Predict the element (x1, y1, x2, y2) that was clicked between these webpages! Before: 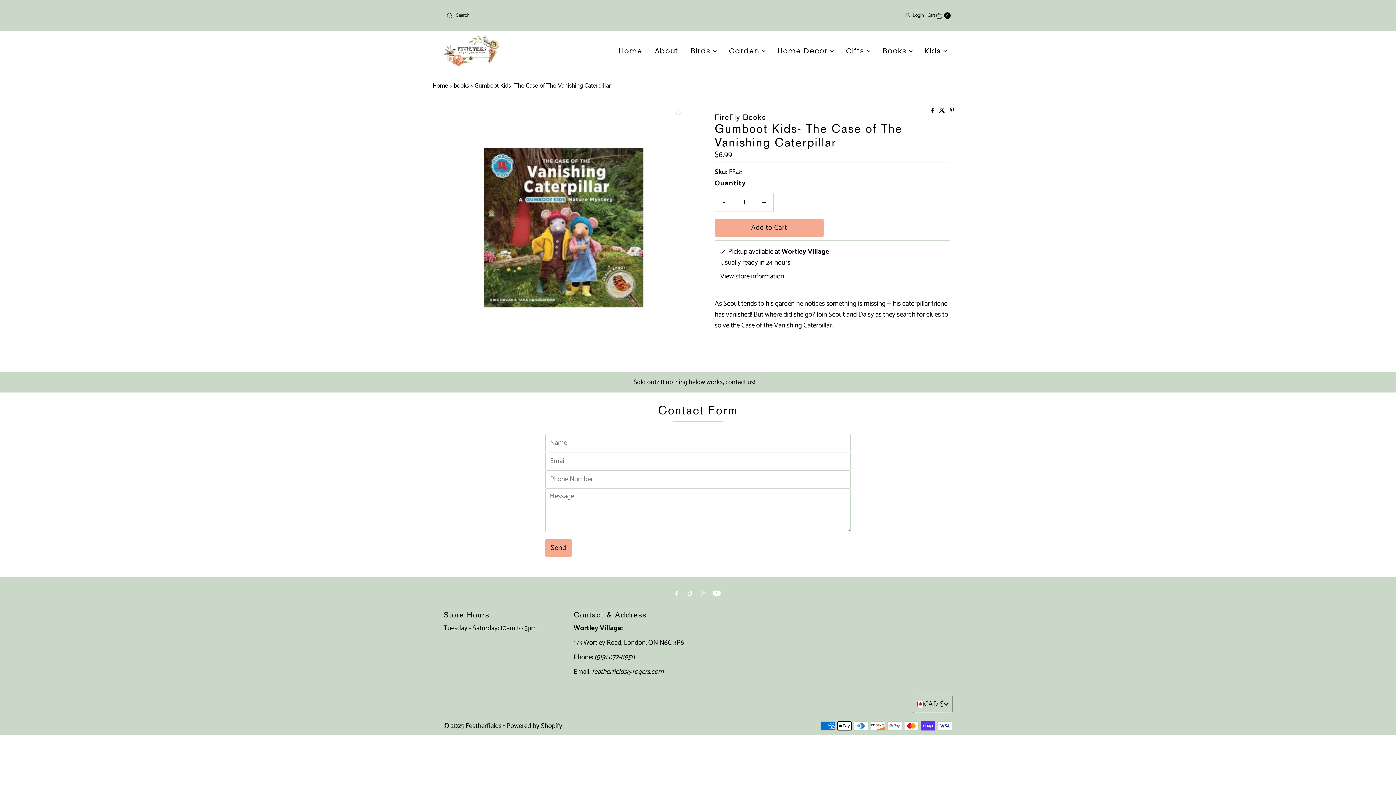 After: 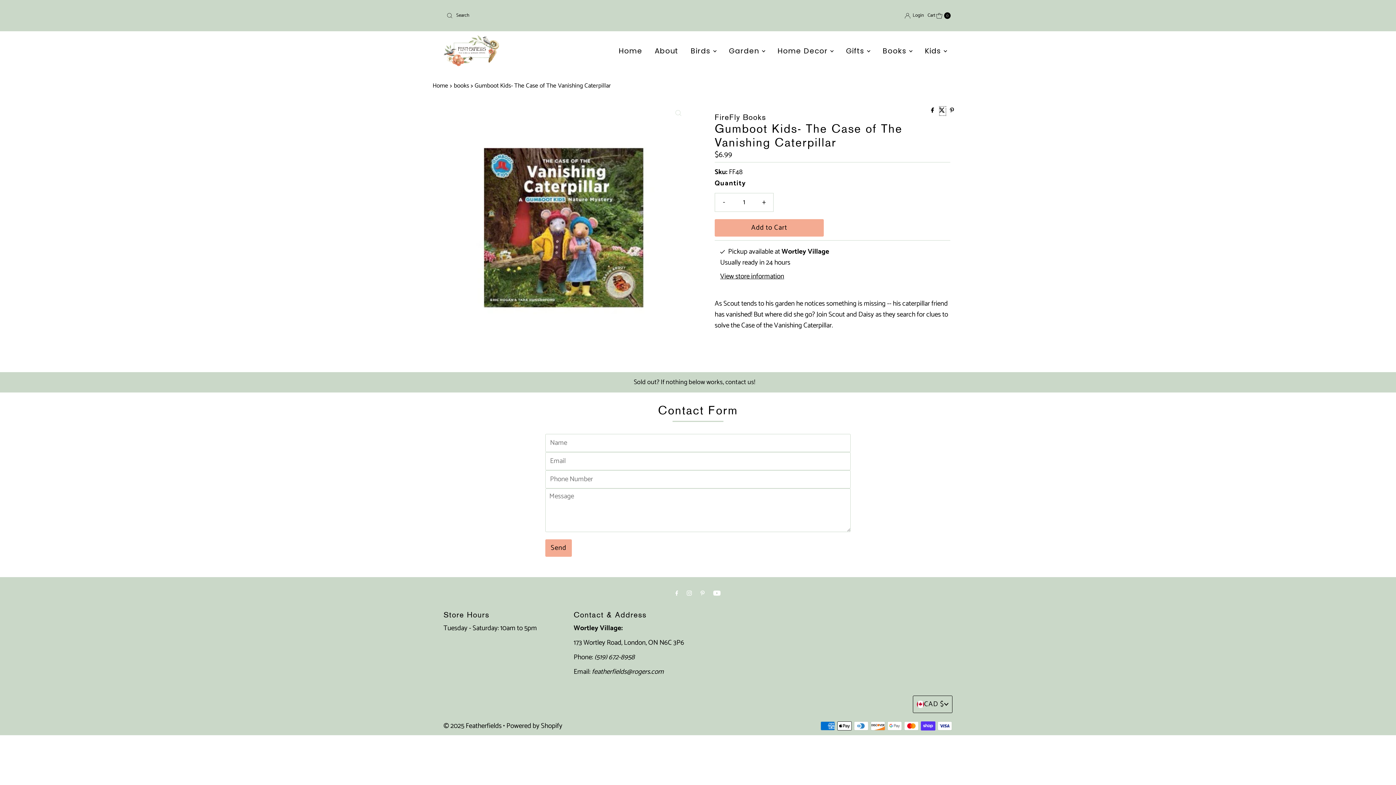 Action: bbox: (939, 106, 946, 116) label:  